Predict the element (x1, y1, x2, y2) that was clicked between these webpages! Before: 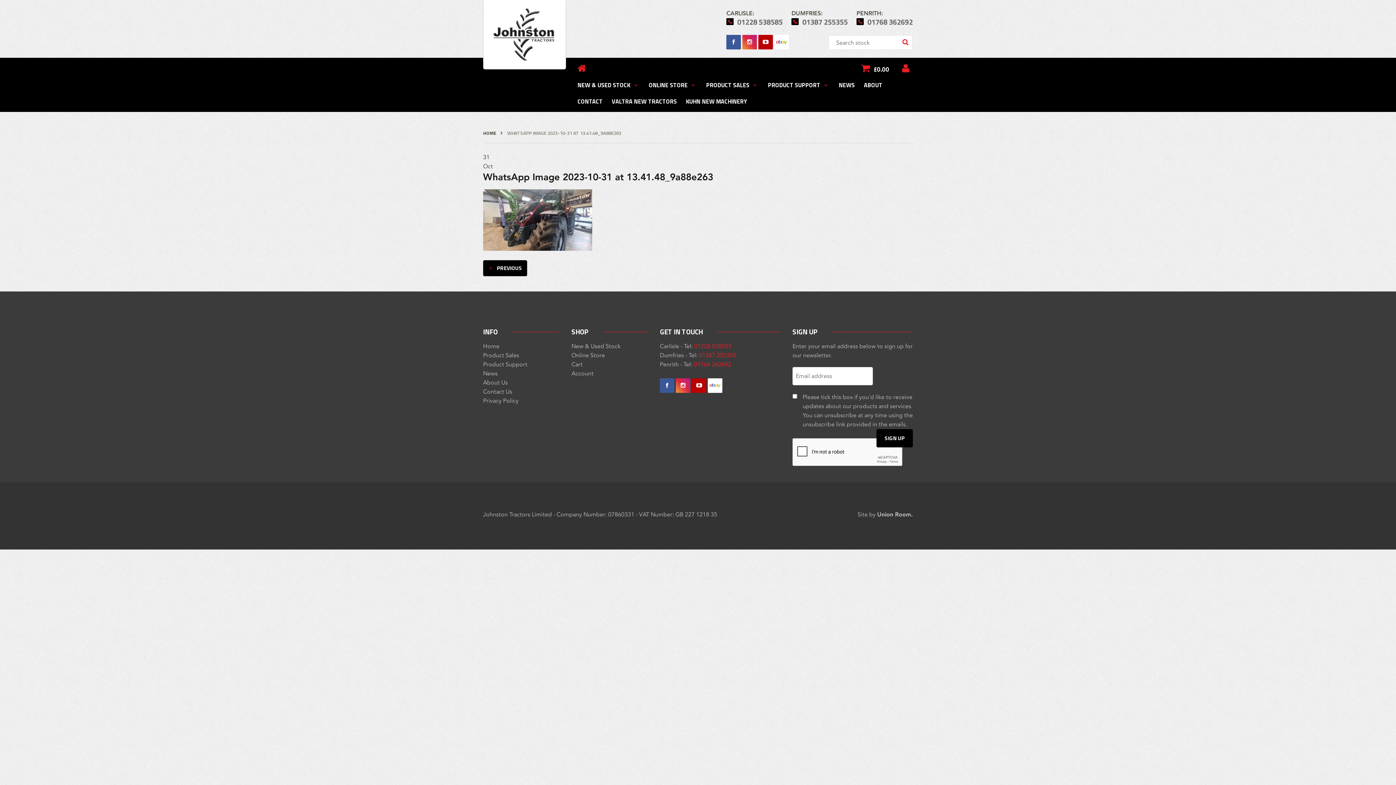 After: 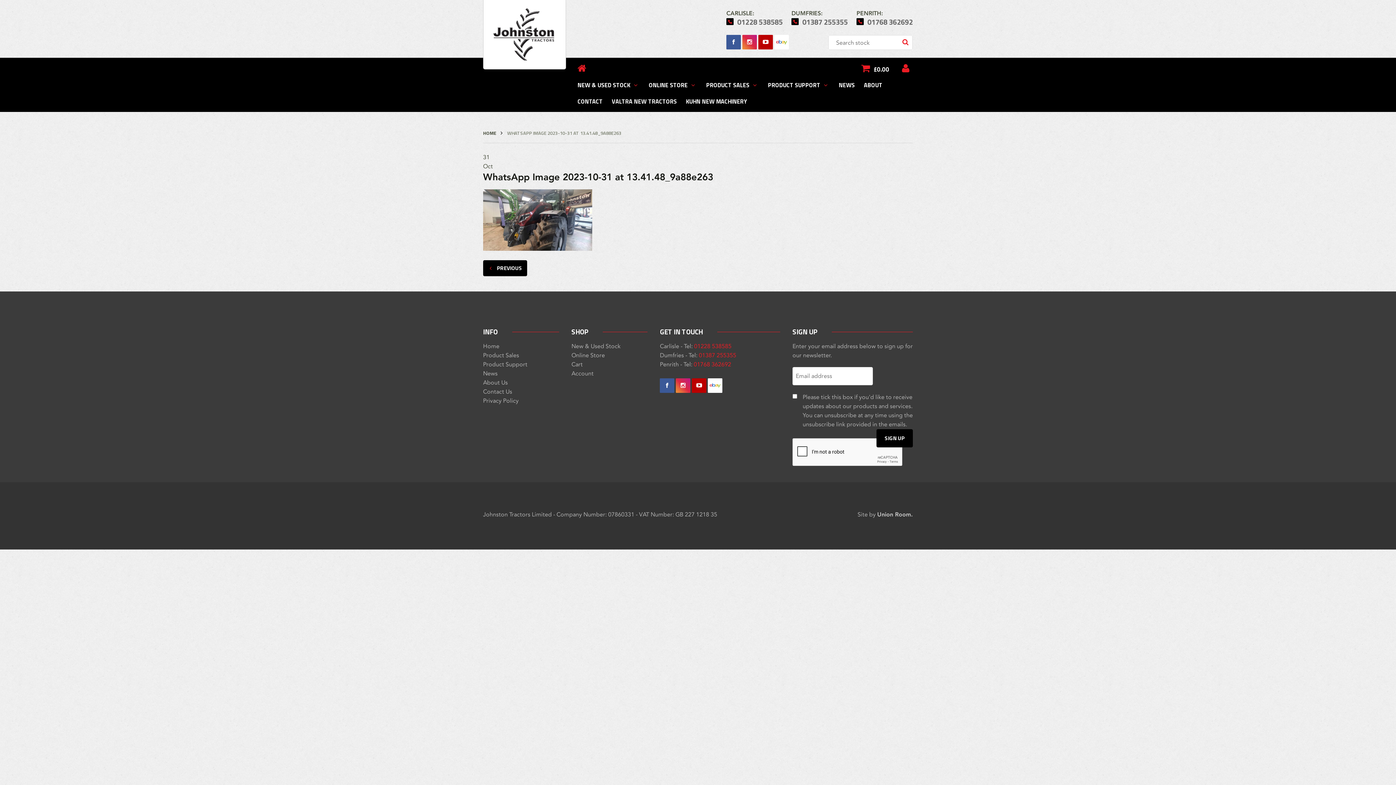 Action: bbox: (676, 382, 690, 388)